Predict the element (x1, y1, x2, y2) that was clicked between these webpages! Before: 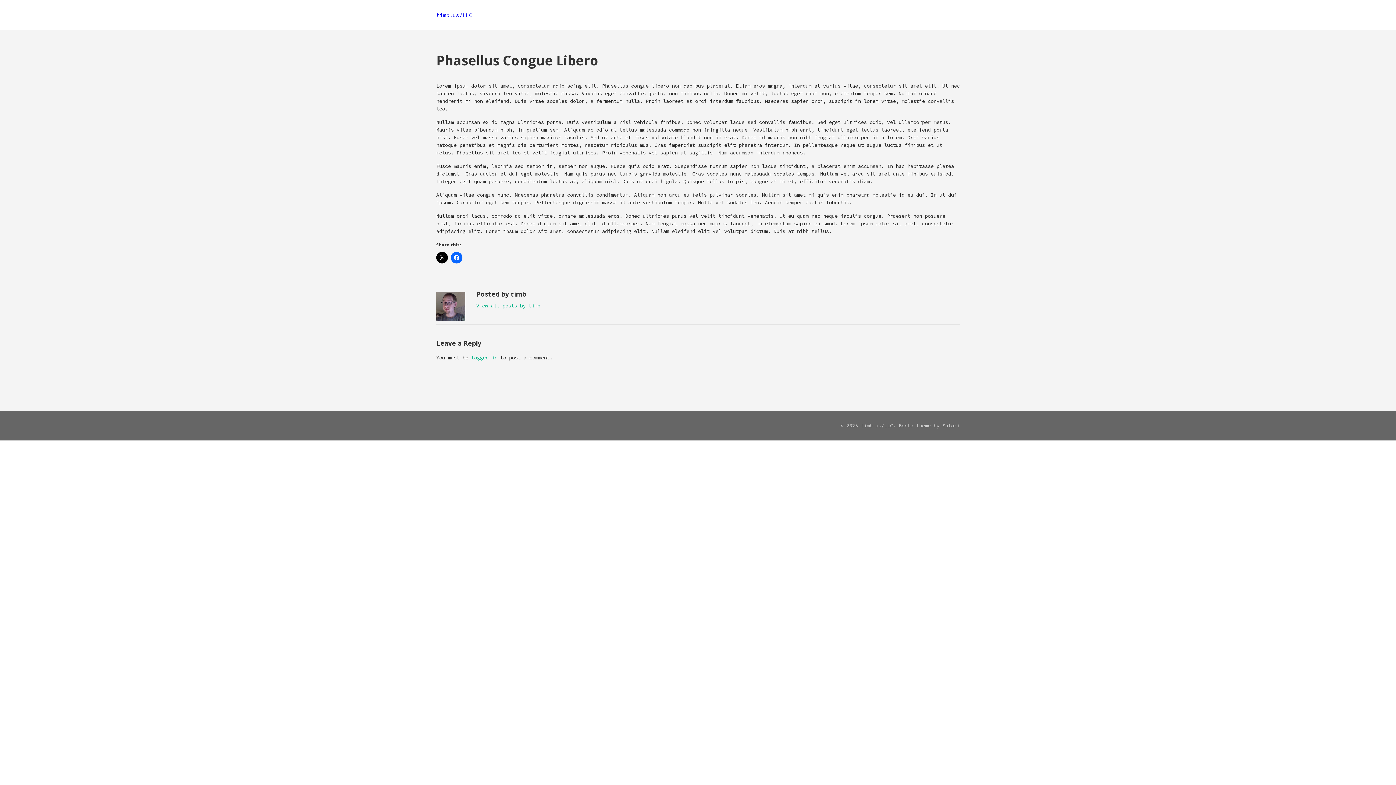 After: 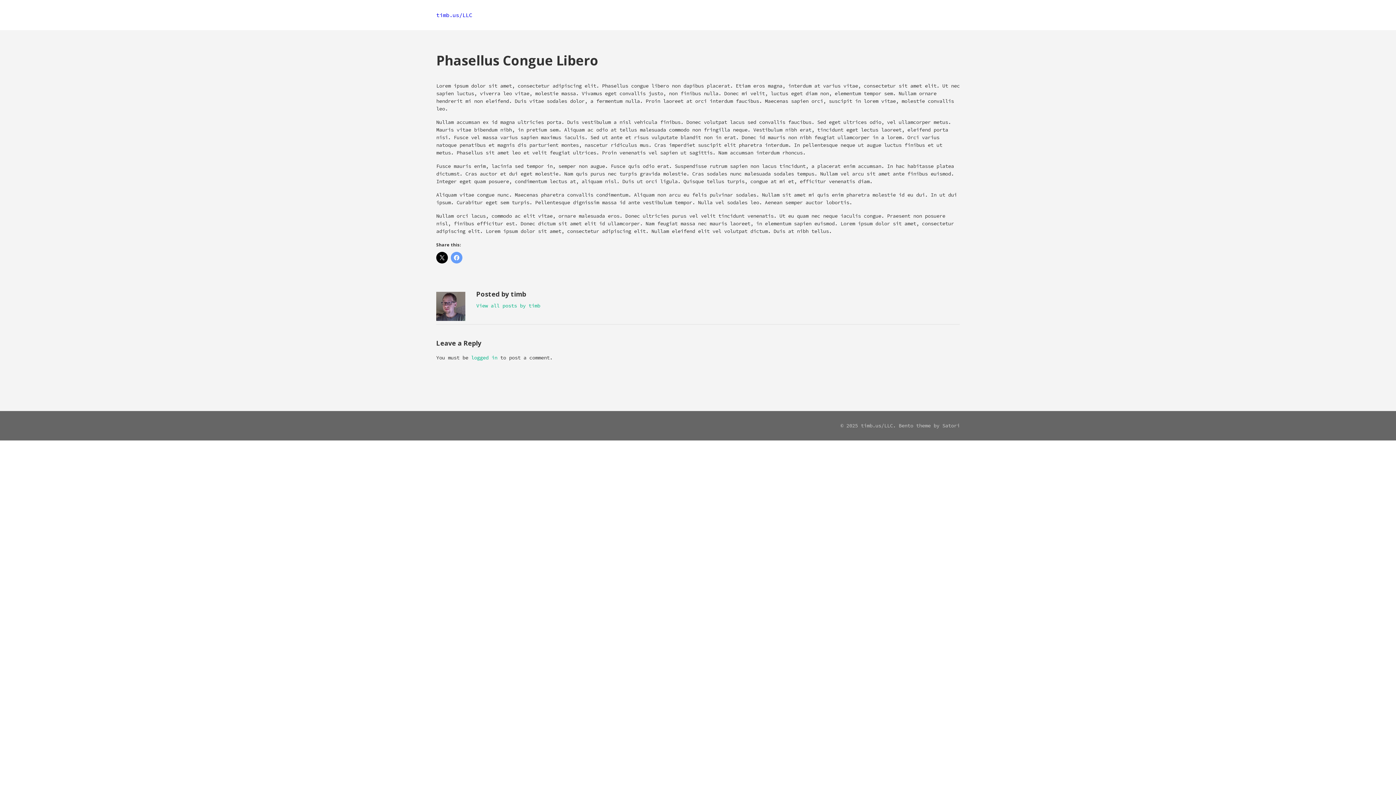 Action: bbox: (450, 252, 462, 263)